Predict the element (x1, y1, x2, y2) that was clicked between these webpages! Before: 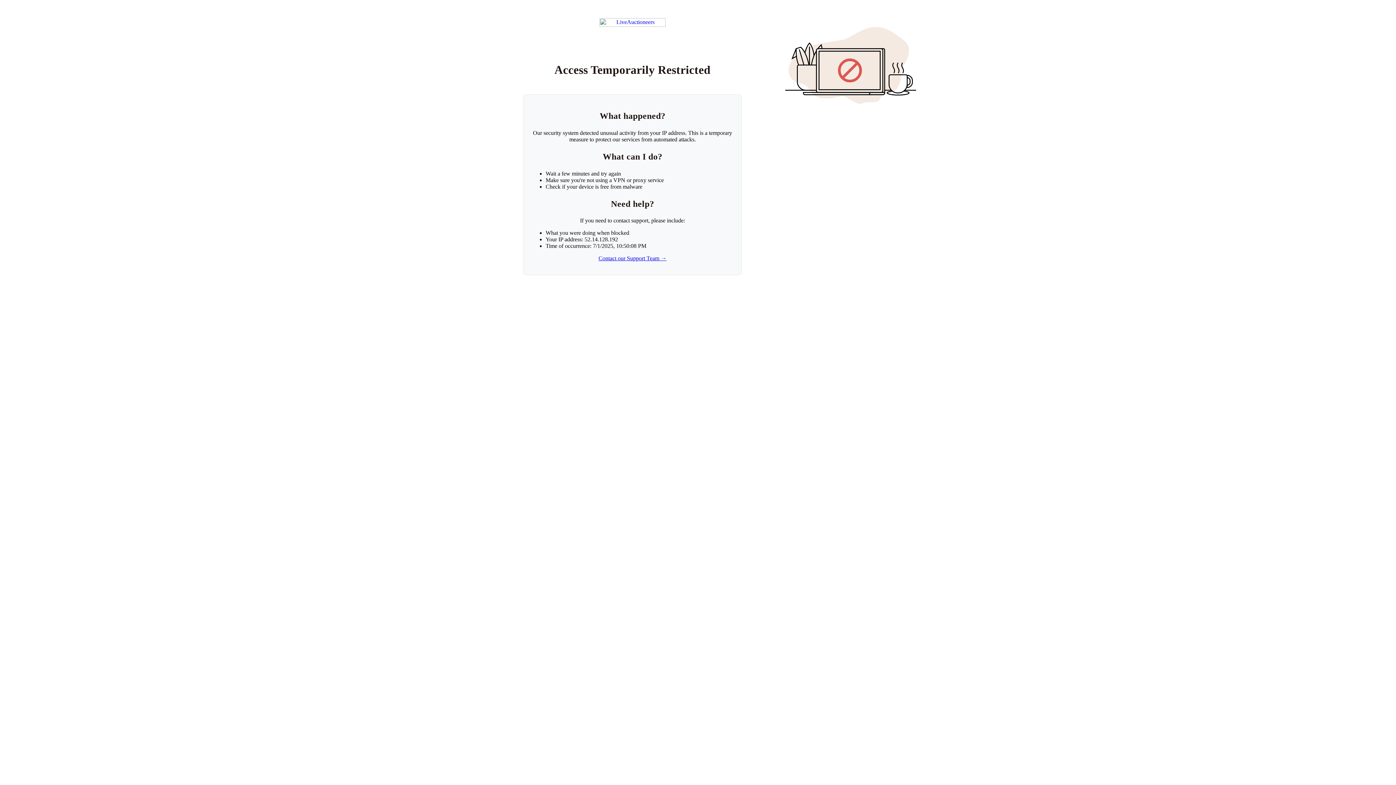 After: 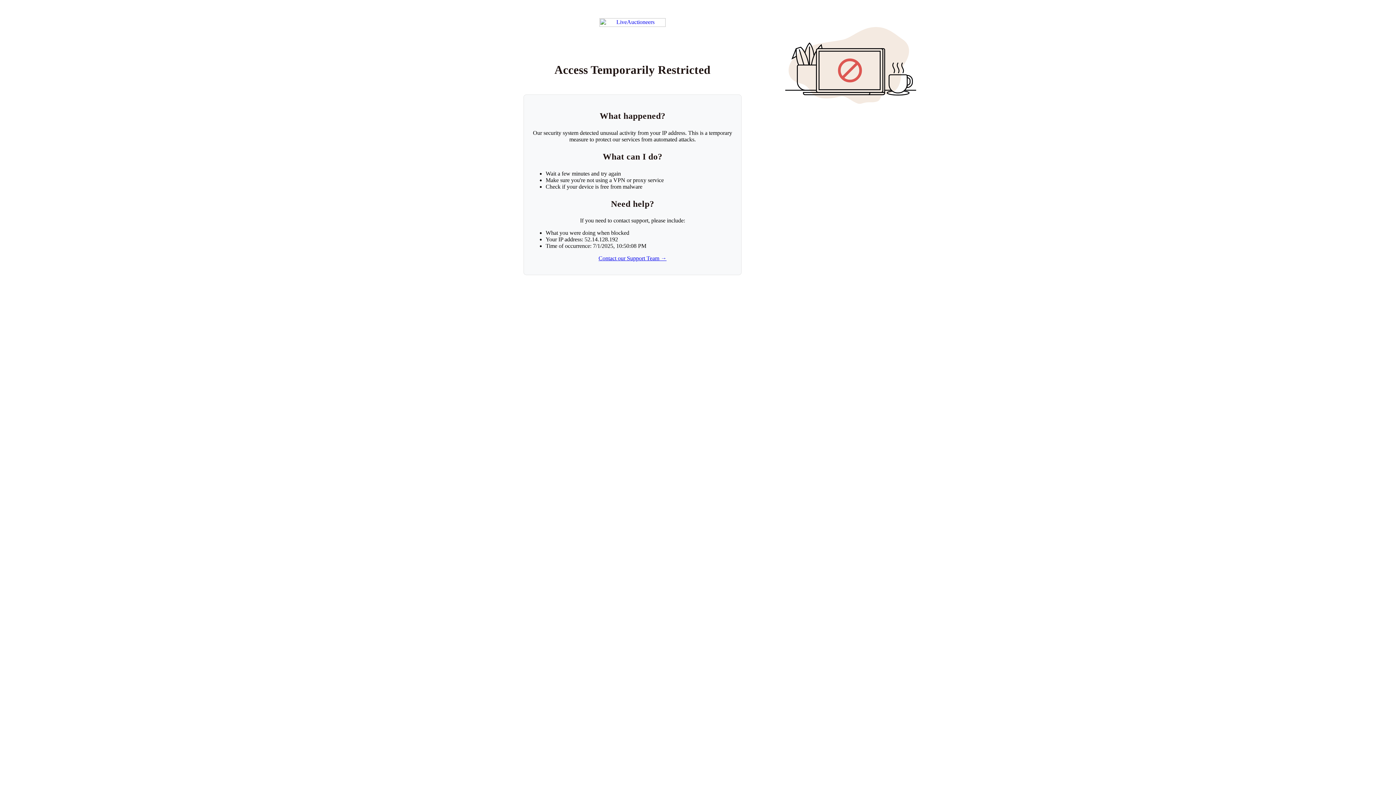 Action: label: Contact our Support Team → bbox: (598, 255, 666, 261)